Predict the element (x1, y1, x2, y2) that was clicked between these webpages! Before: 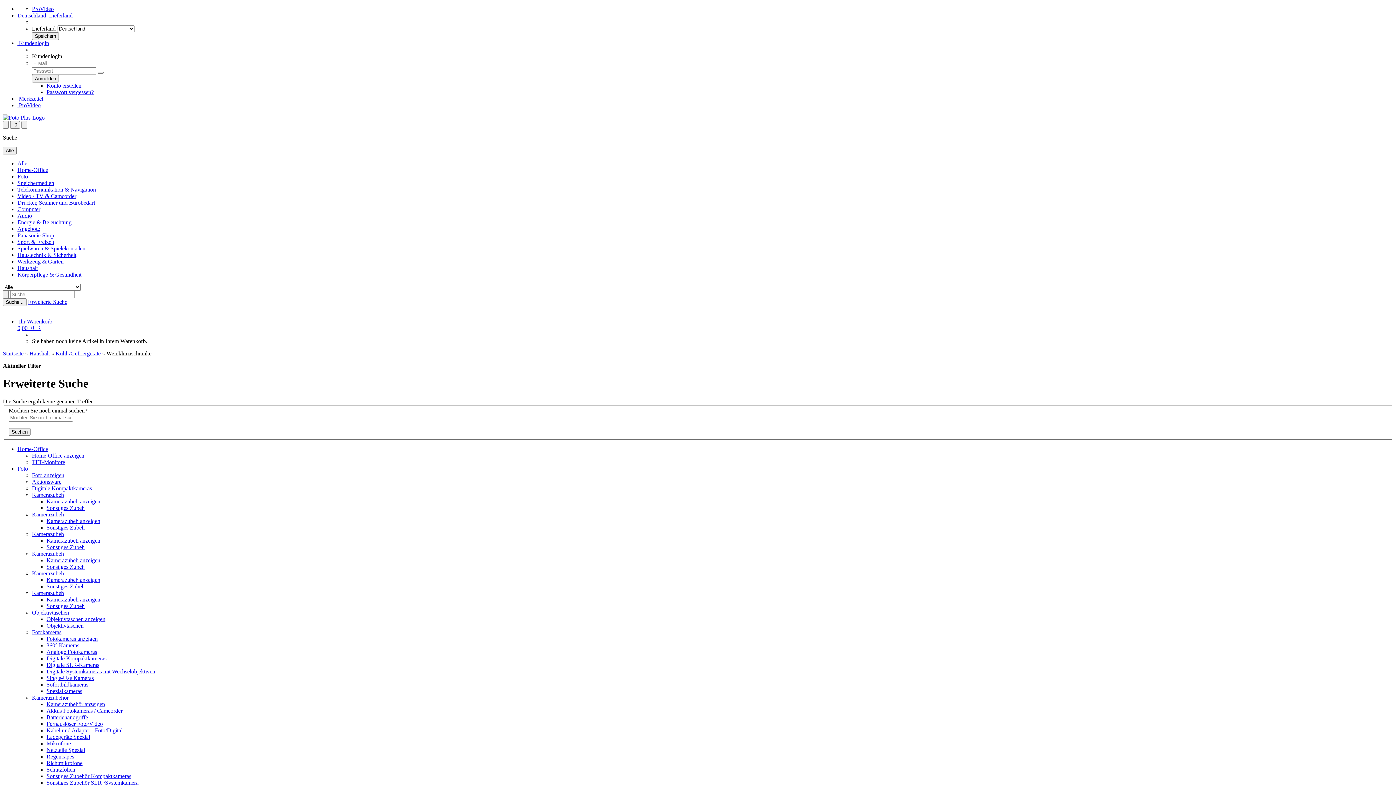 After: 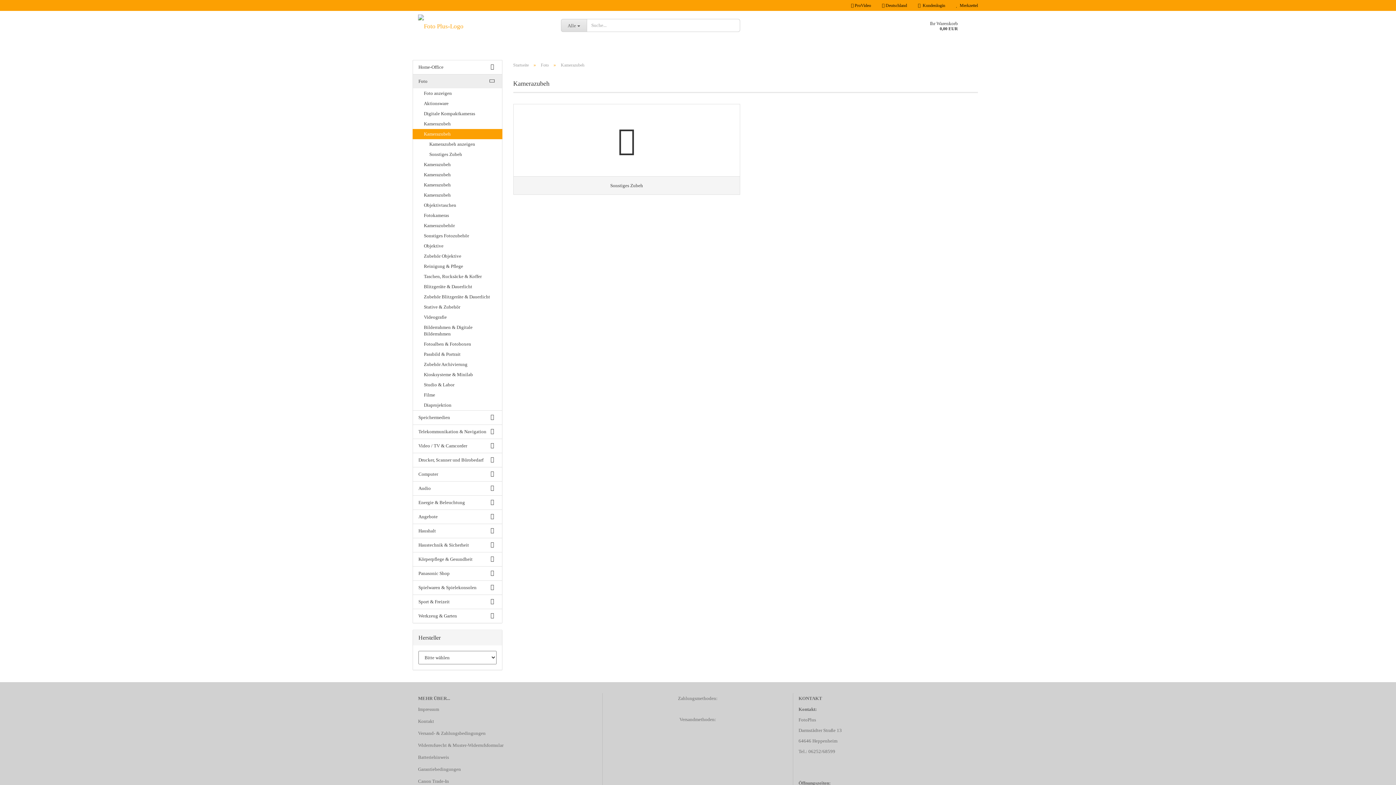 Action: bbox: (46, 518, 100, 524) label: Kamerazubeh anzeigen